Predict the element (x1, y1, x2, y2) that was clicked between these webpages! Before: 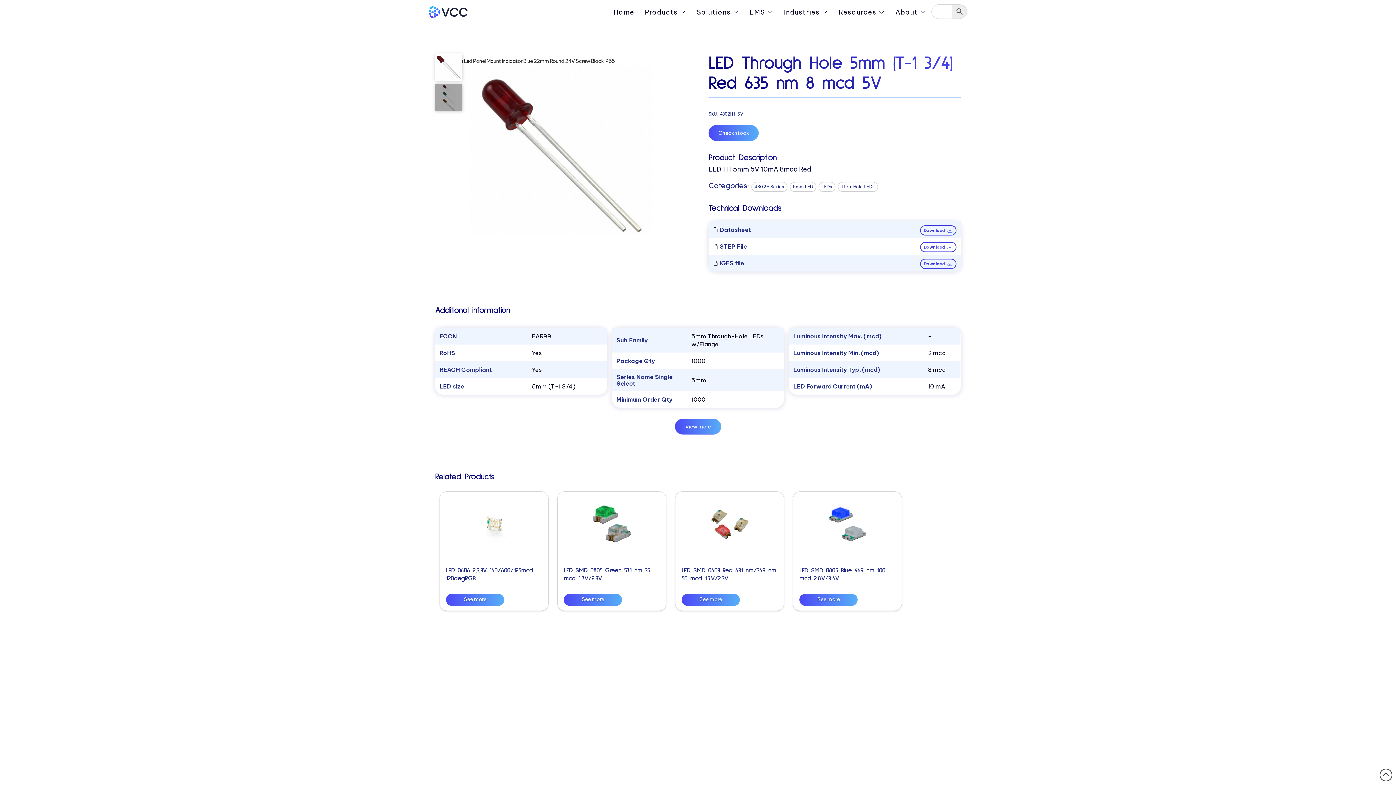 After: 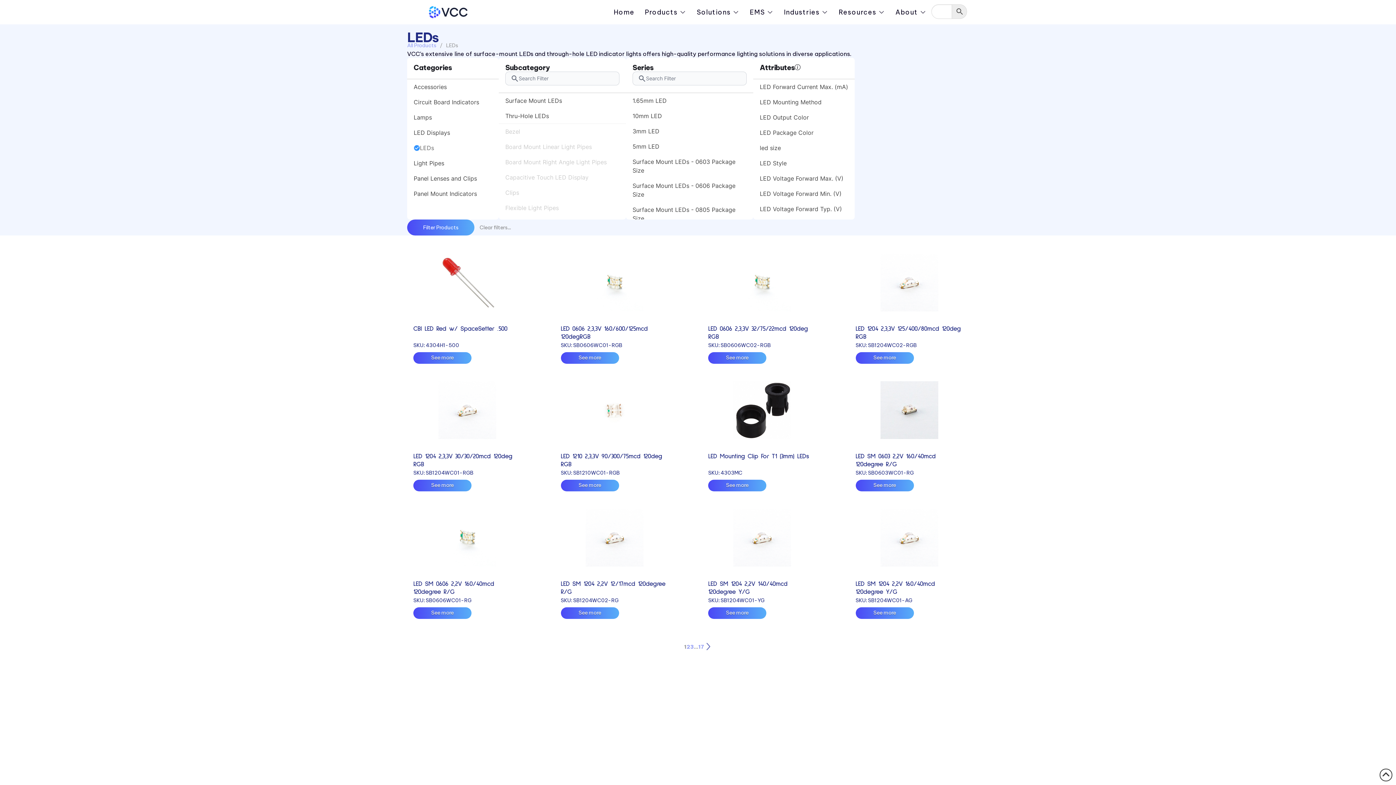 Action: bbox: (821, 184, 832, 189) label: LEDs